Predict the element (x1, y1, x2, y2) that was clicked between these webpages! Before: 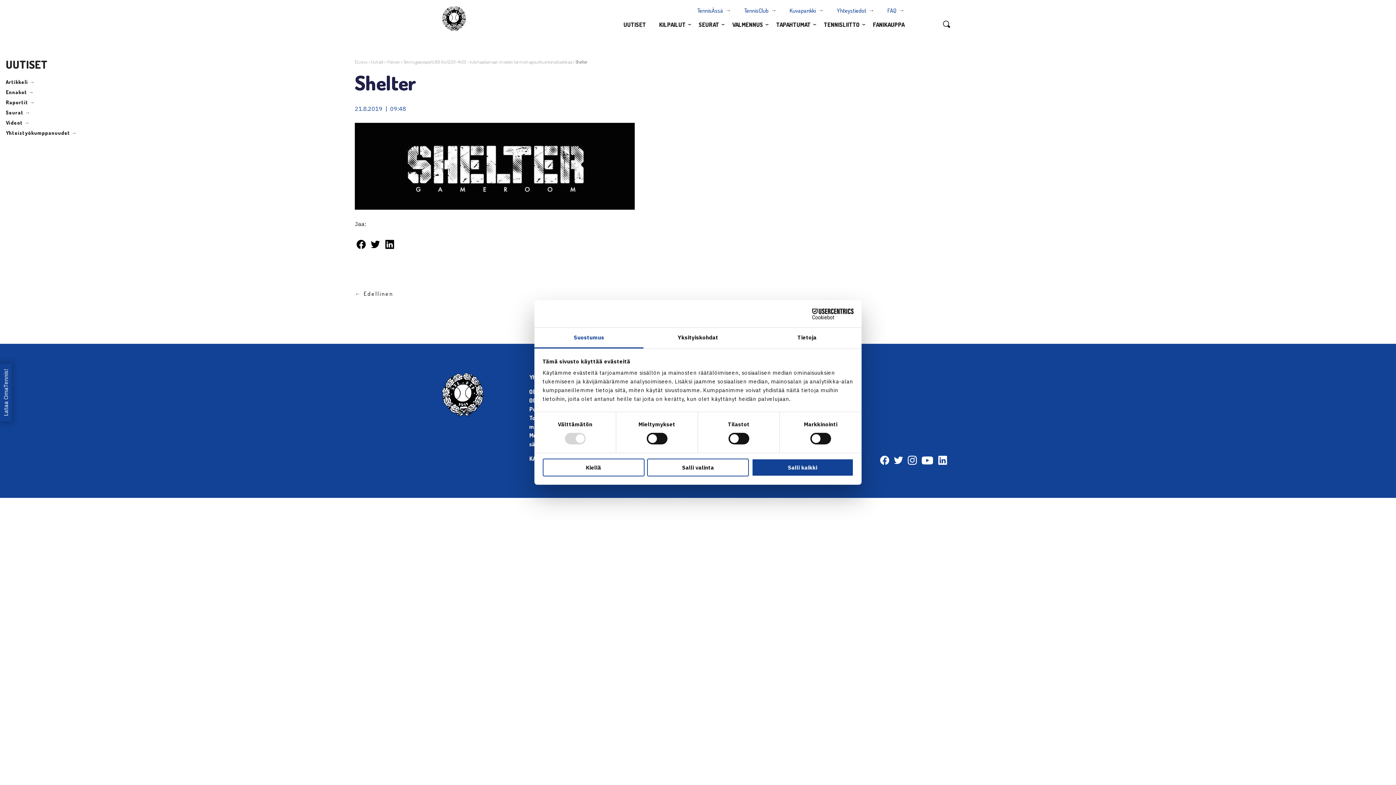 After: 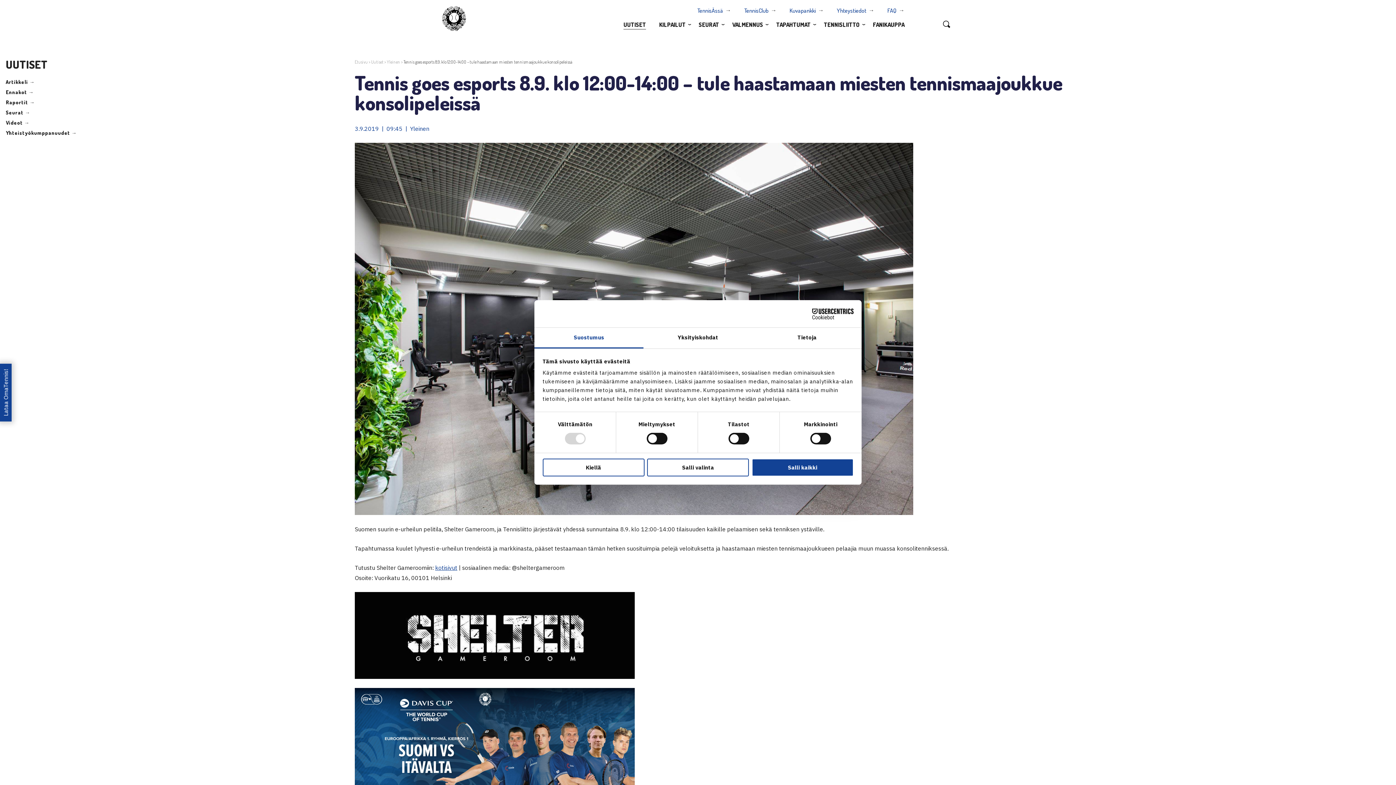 Action: bbox: (354, 290, 393, 297) label: ← Edellinen